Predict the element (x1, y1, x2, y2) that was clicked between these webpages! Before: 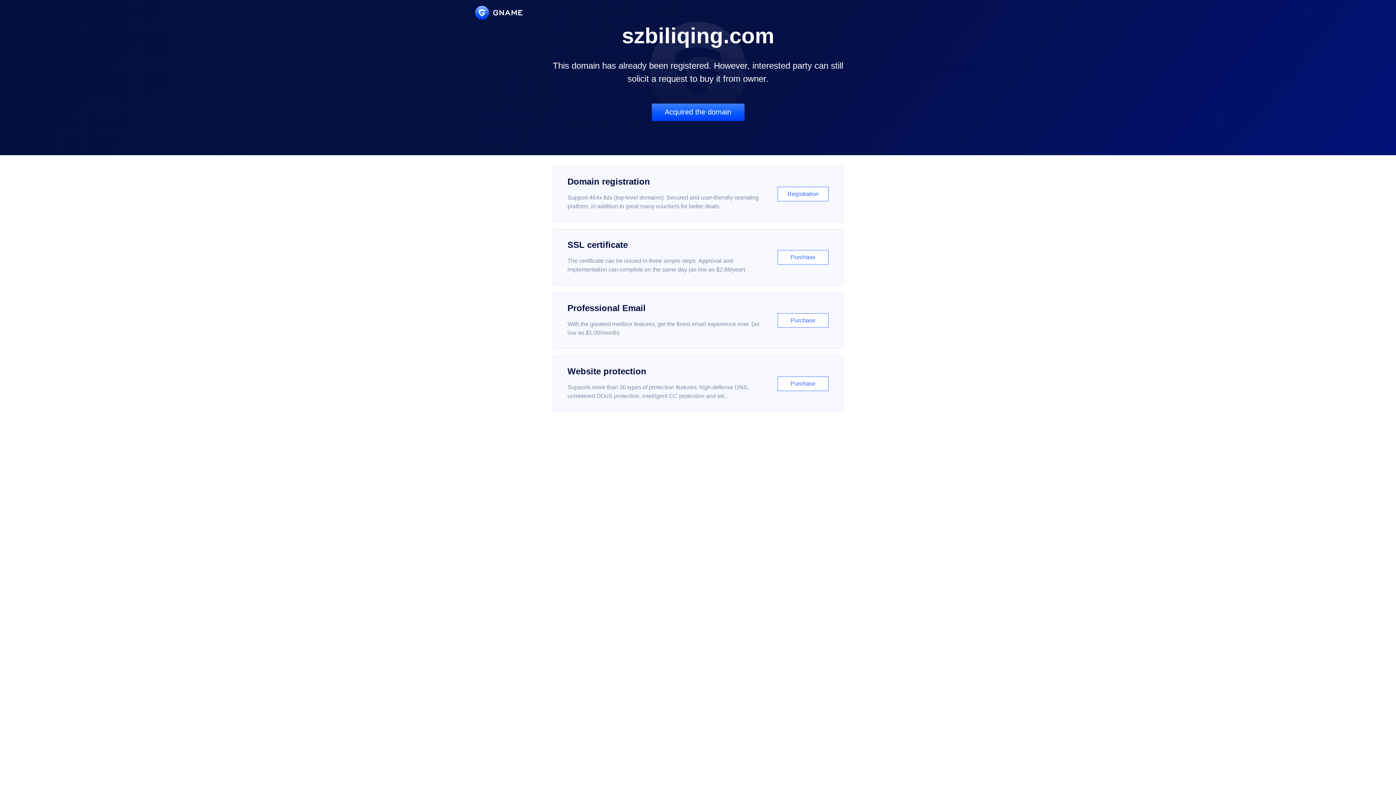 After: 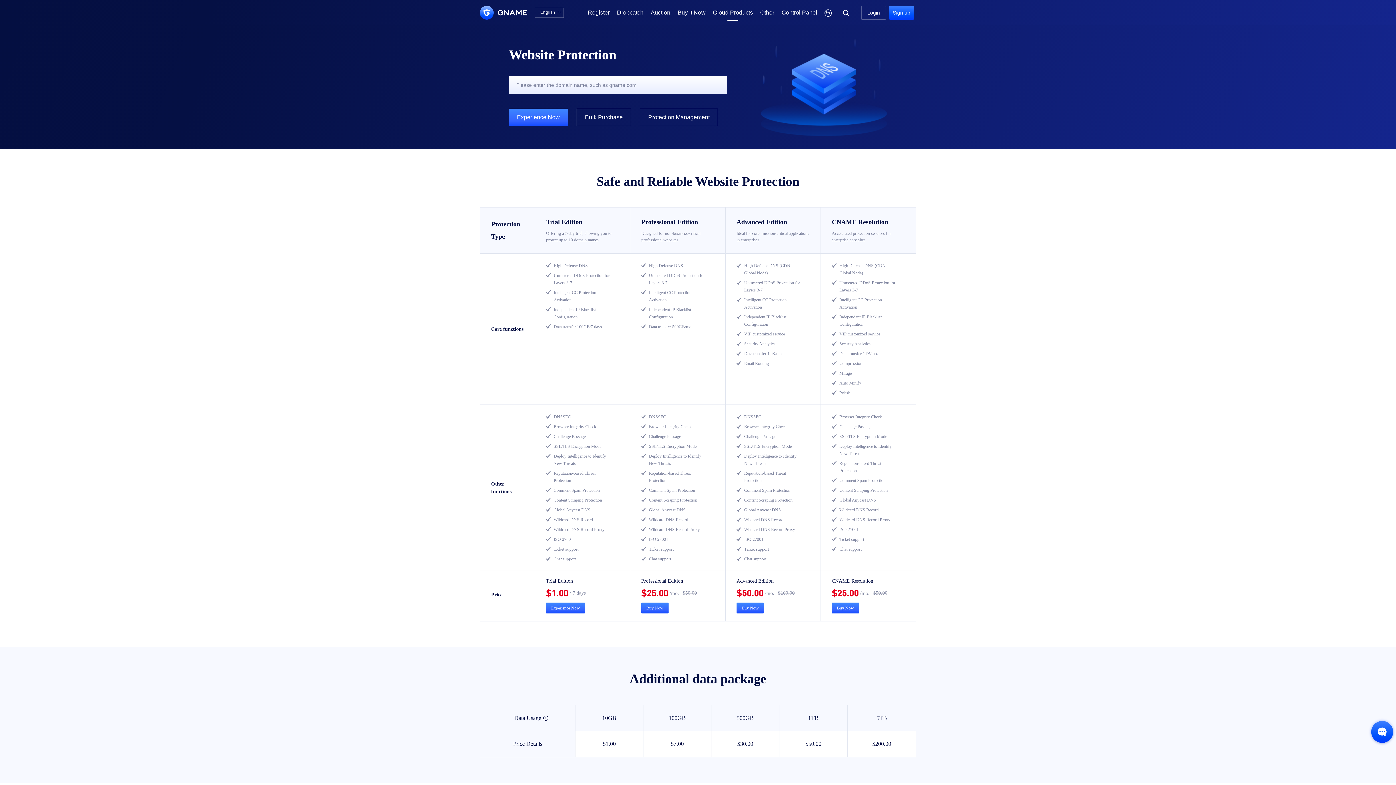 Action: bbox: (552, 356, 843, 412) label: Website protection

Supports more than 30 types of protection features: high-defense DNS, unmetered DDoS protection, intelligent CC protection and etc...

Purchase